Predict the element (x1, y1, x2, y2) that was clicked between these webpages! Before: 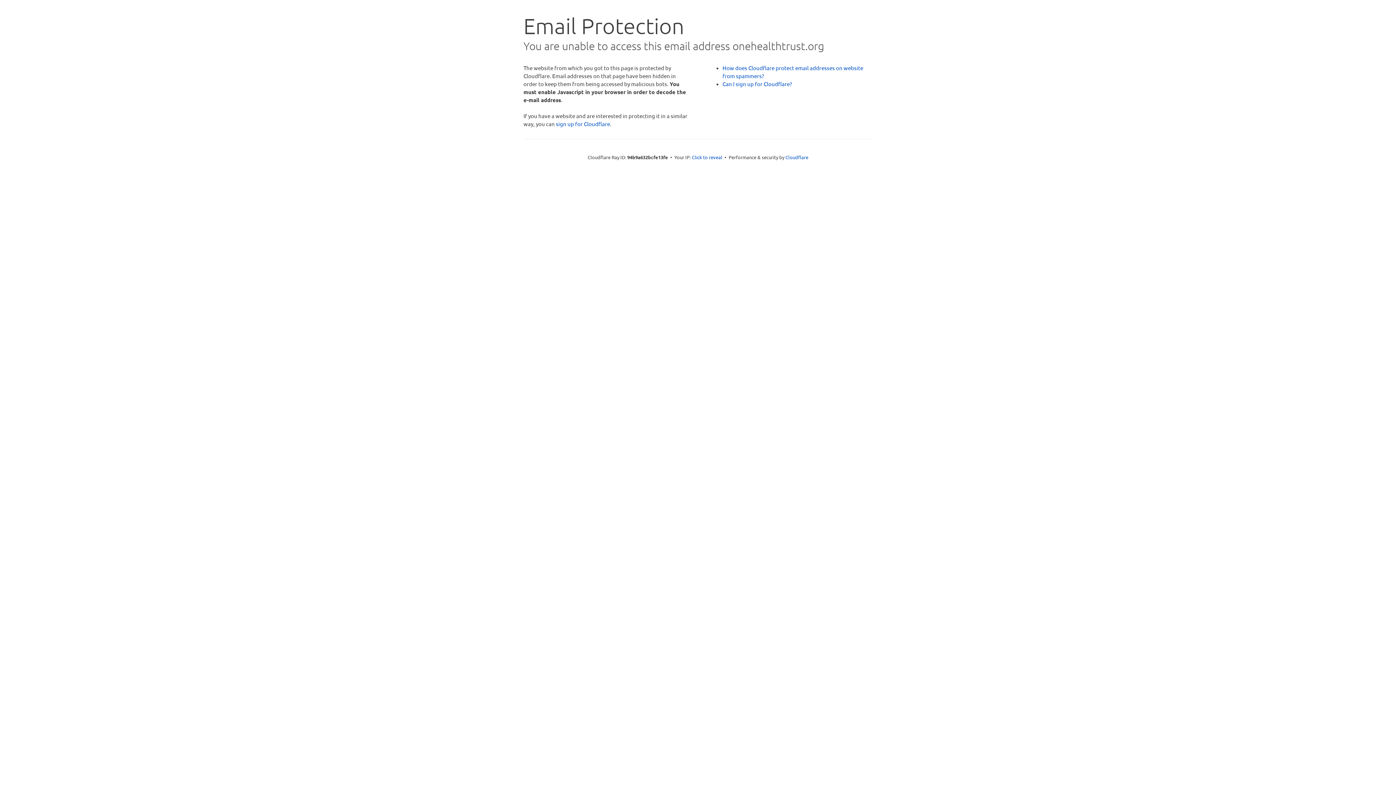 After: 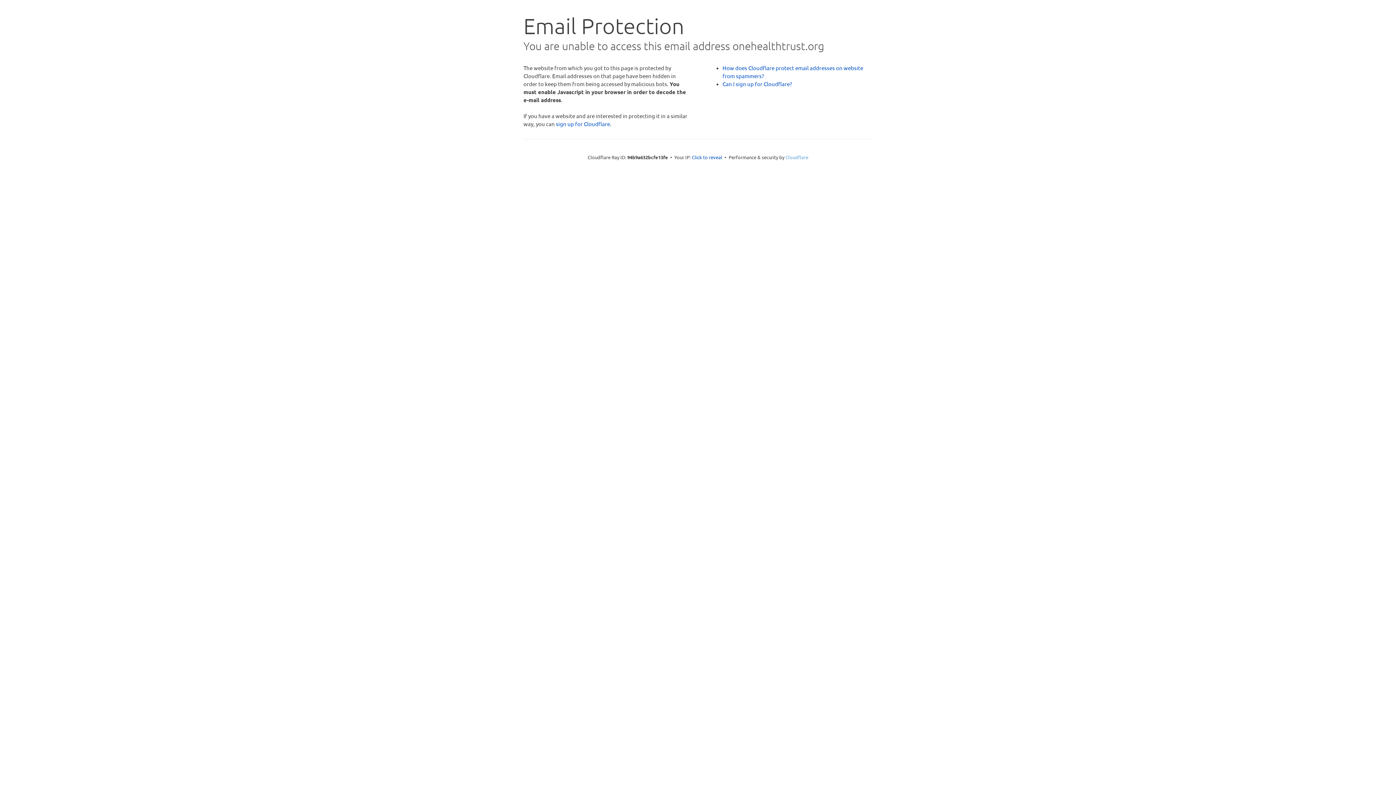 Action: label: Cloudflare bbox: (785, 154, 808, 160)